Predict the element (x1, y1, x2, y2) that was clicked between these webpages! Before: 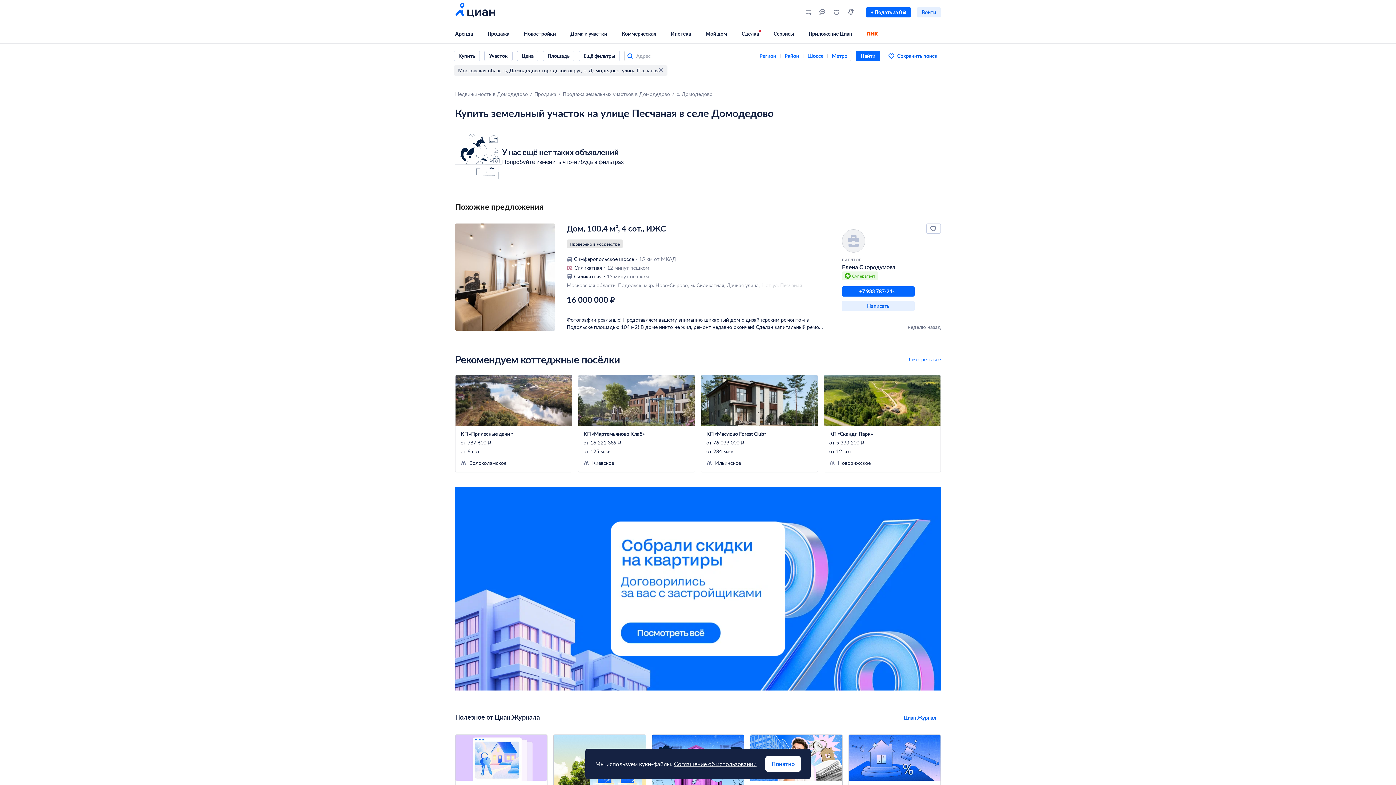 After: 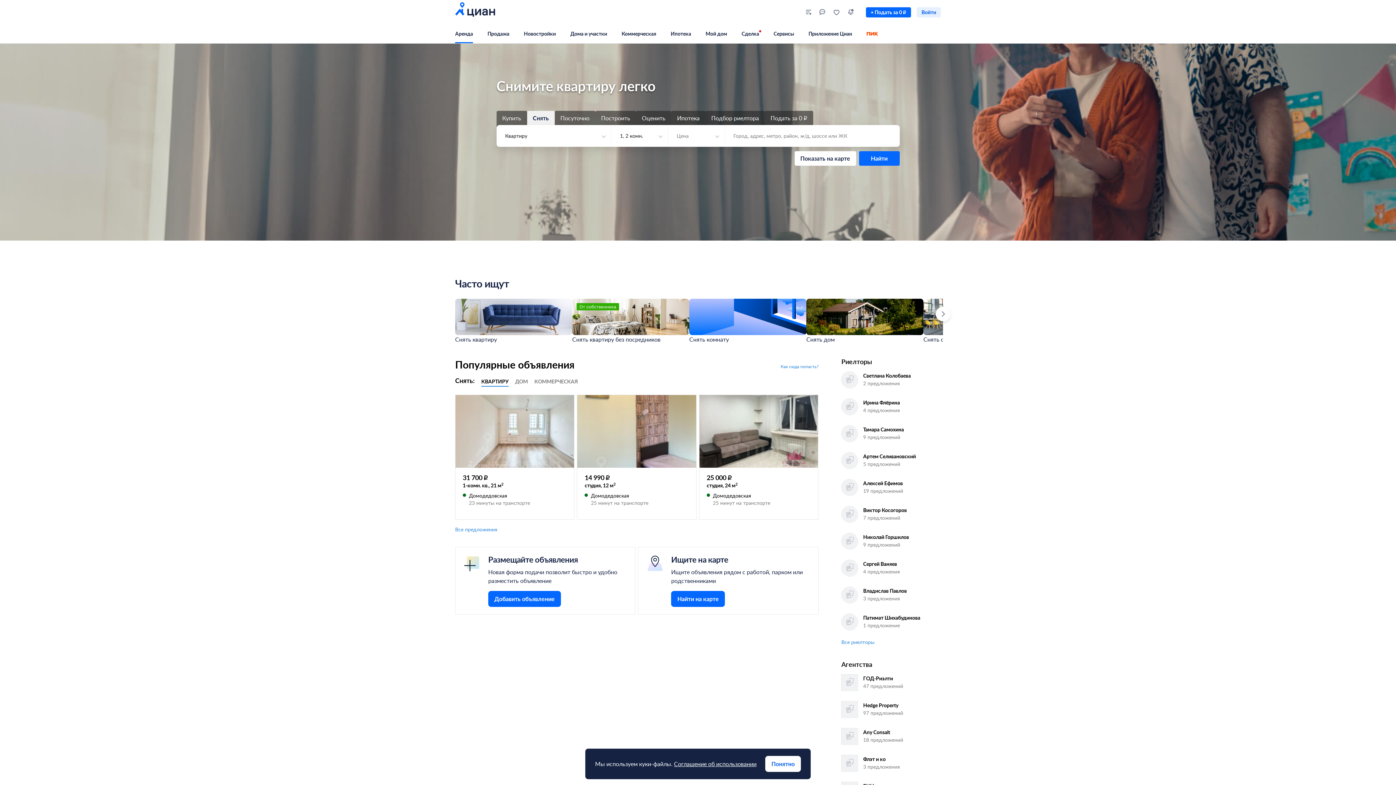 Action: label: Аренда bbox: (455, 24, 487, 43)